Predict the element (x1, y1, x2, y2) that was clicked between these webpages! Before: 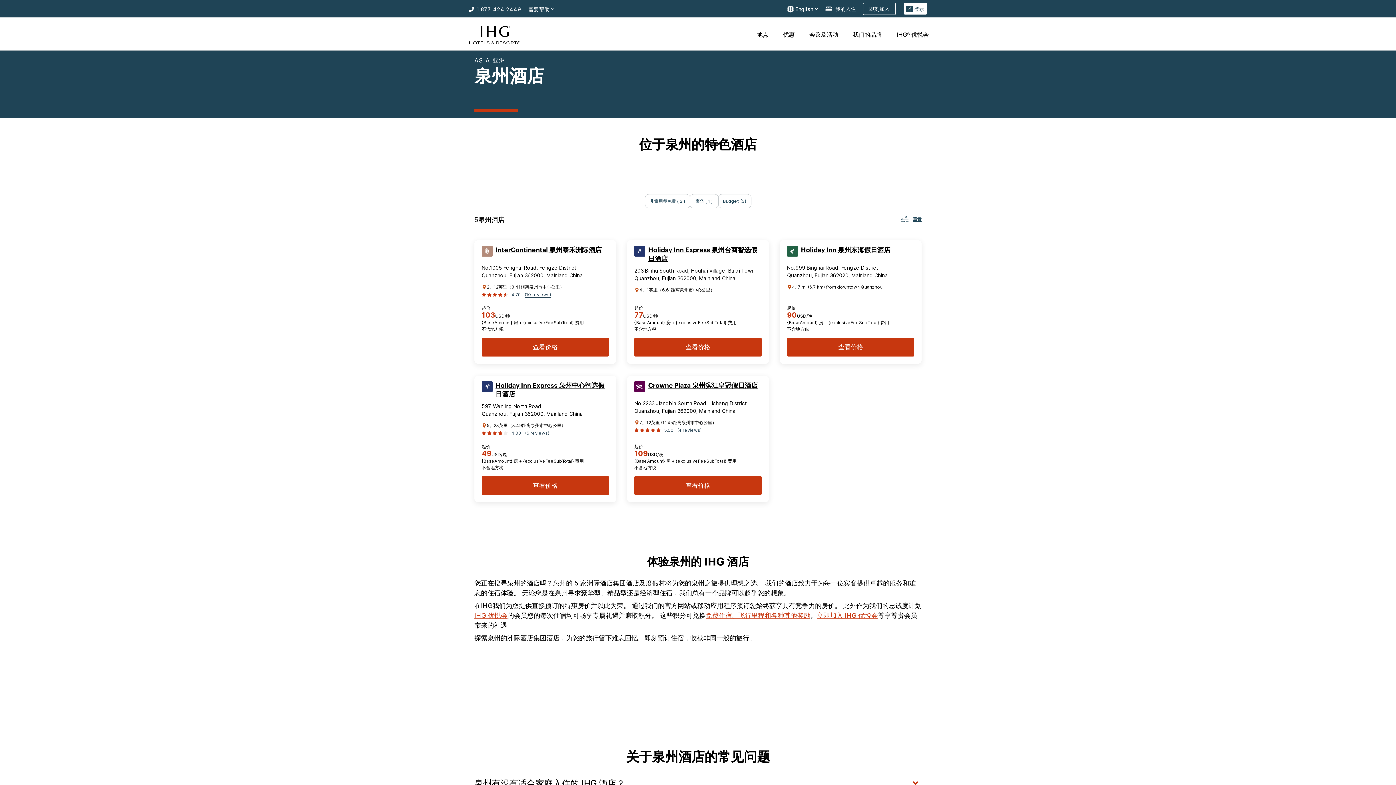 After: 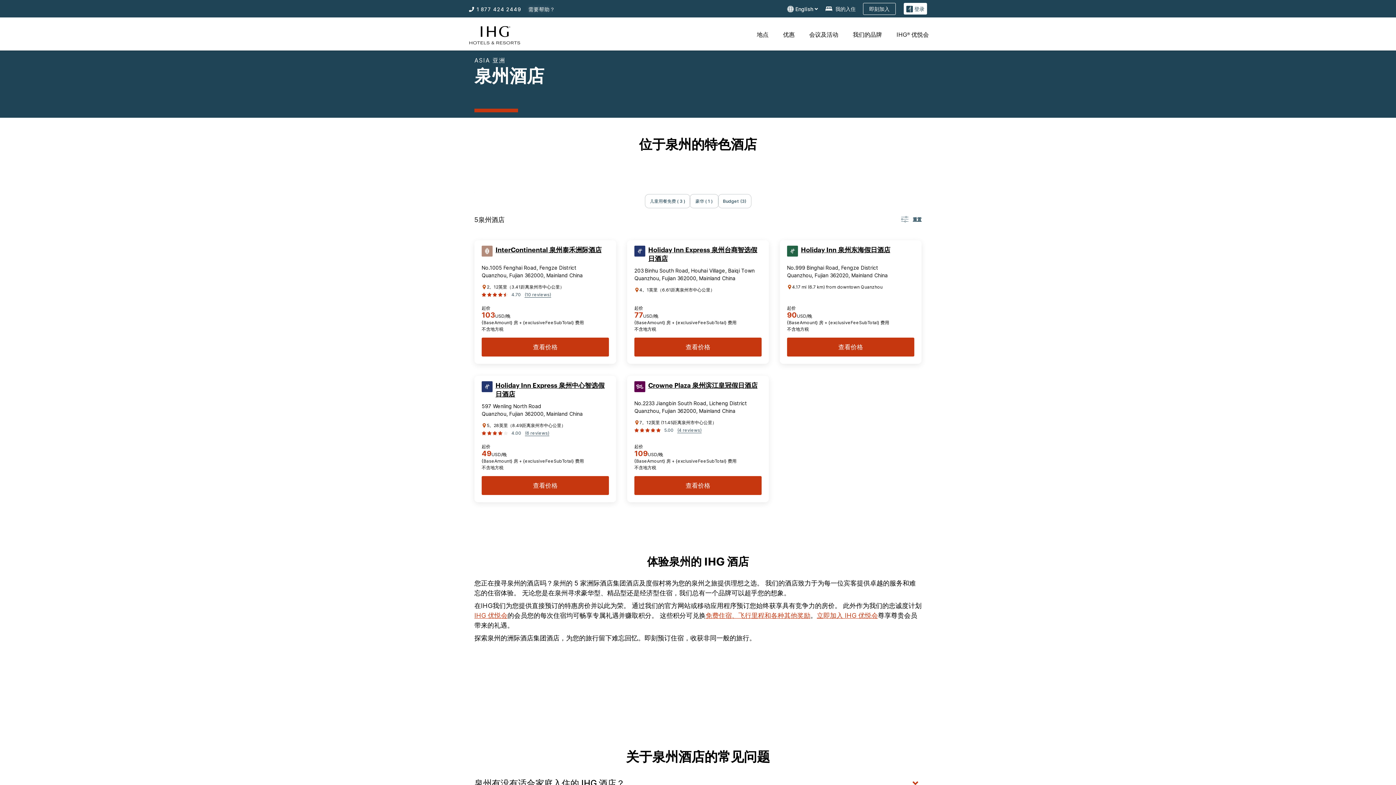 Action: bbox: (528, 5, 555, 13) label: 需要帮助？